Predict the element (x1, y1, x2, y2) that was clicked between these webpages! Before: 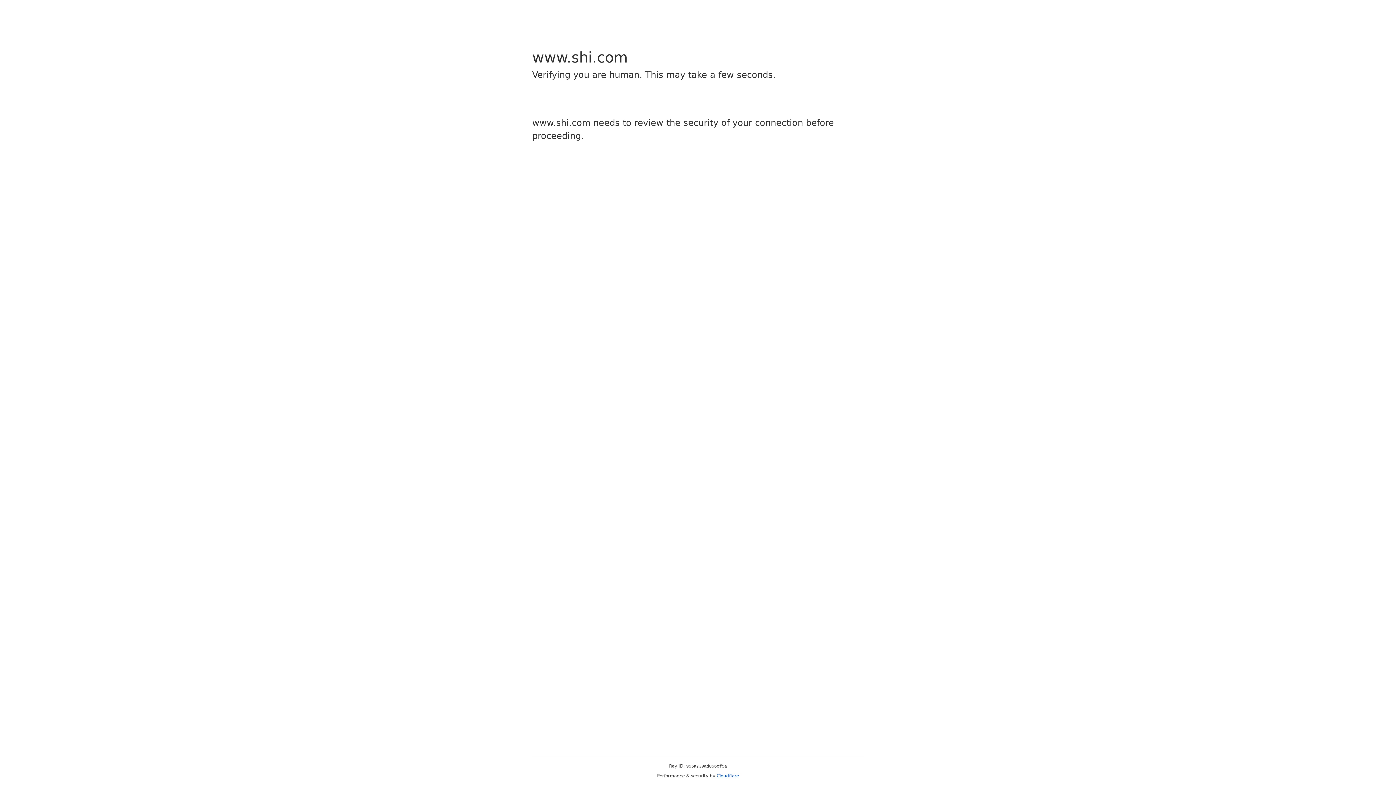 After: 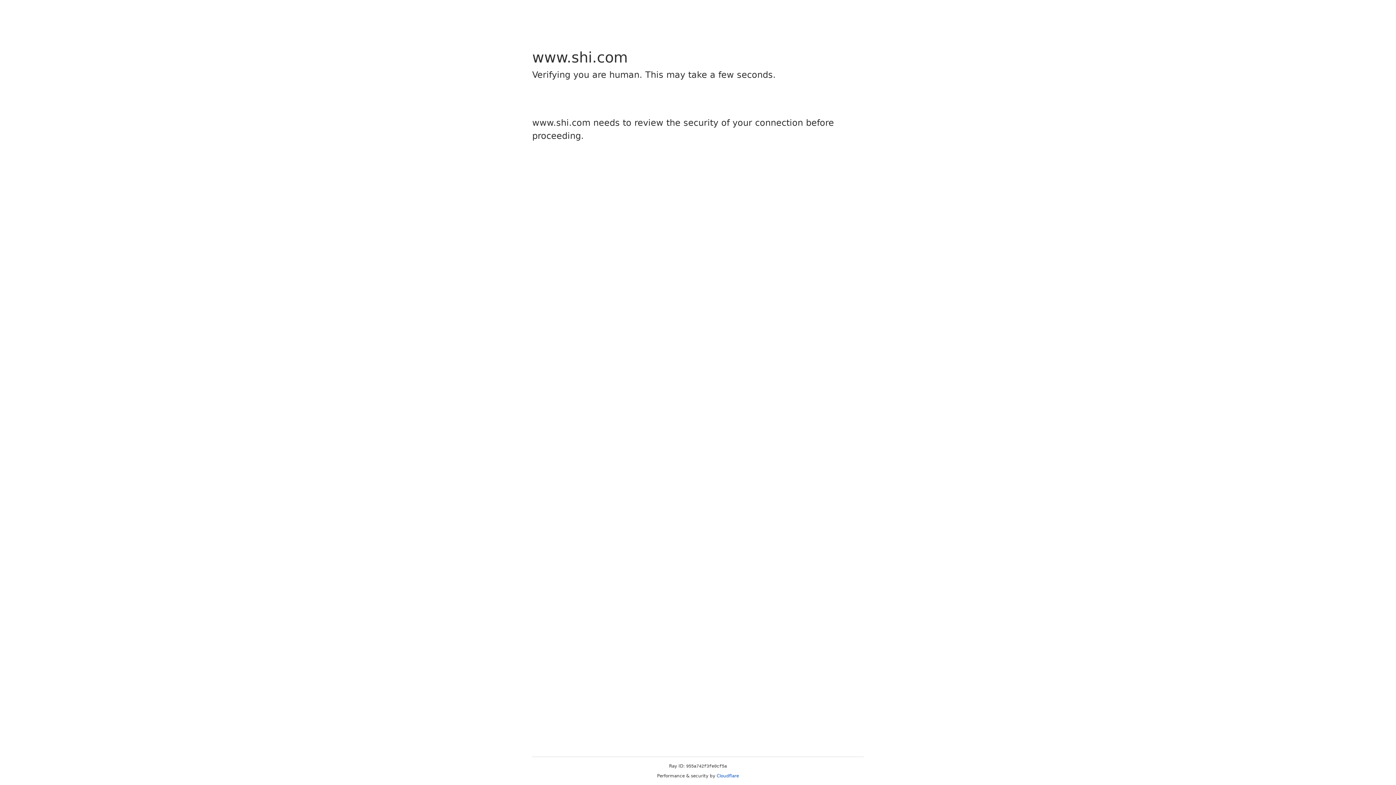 Action: label: Cloudflare bbox: (716, 773, 739, 778)